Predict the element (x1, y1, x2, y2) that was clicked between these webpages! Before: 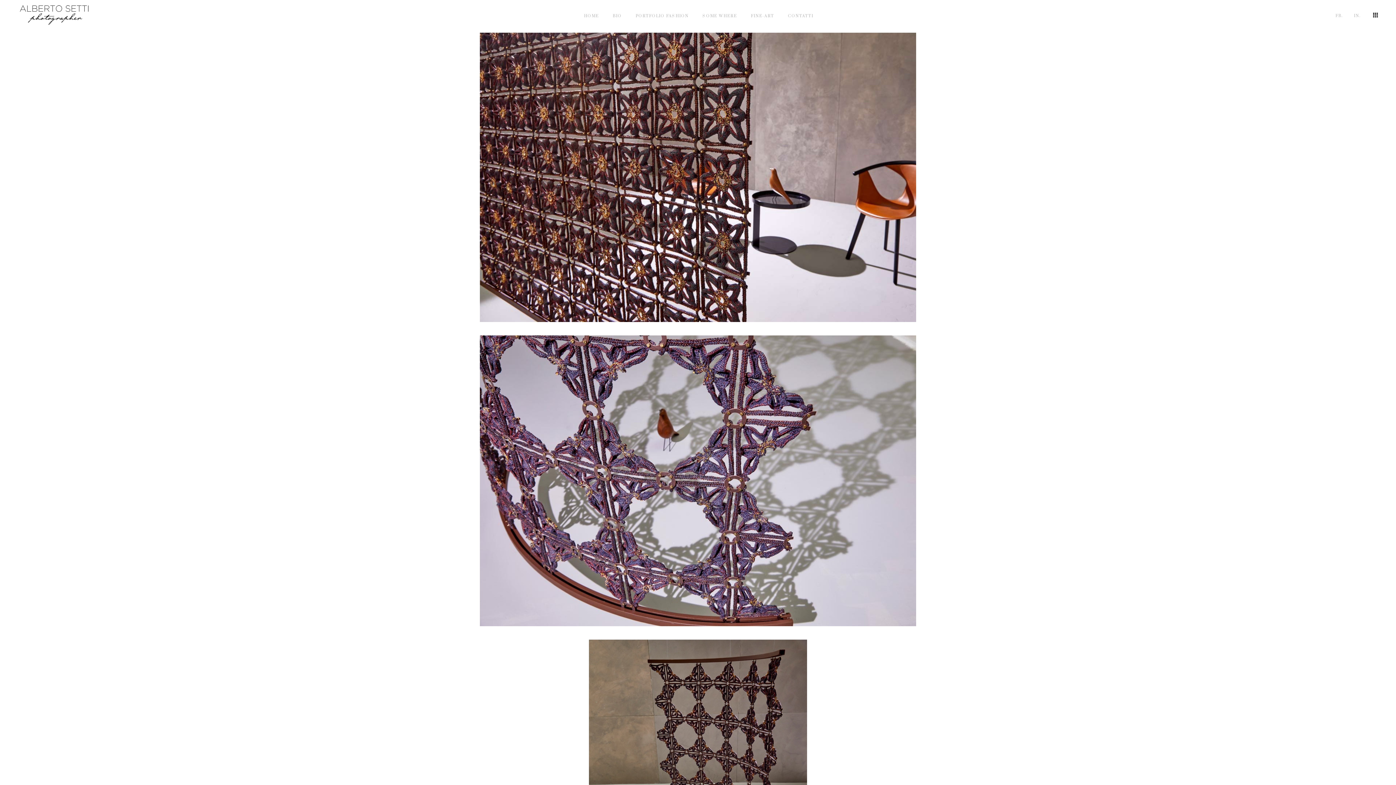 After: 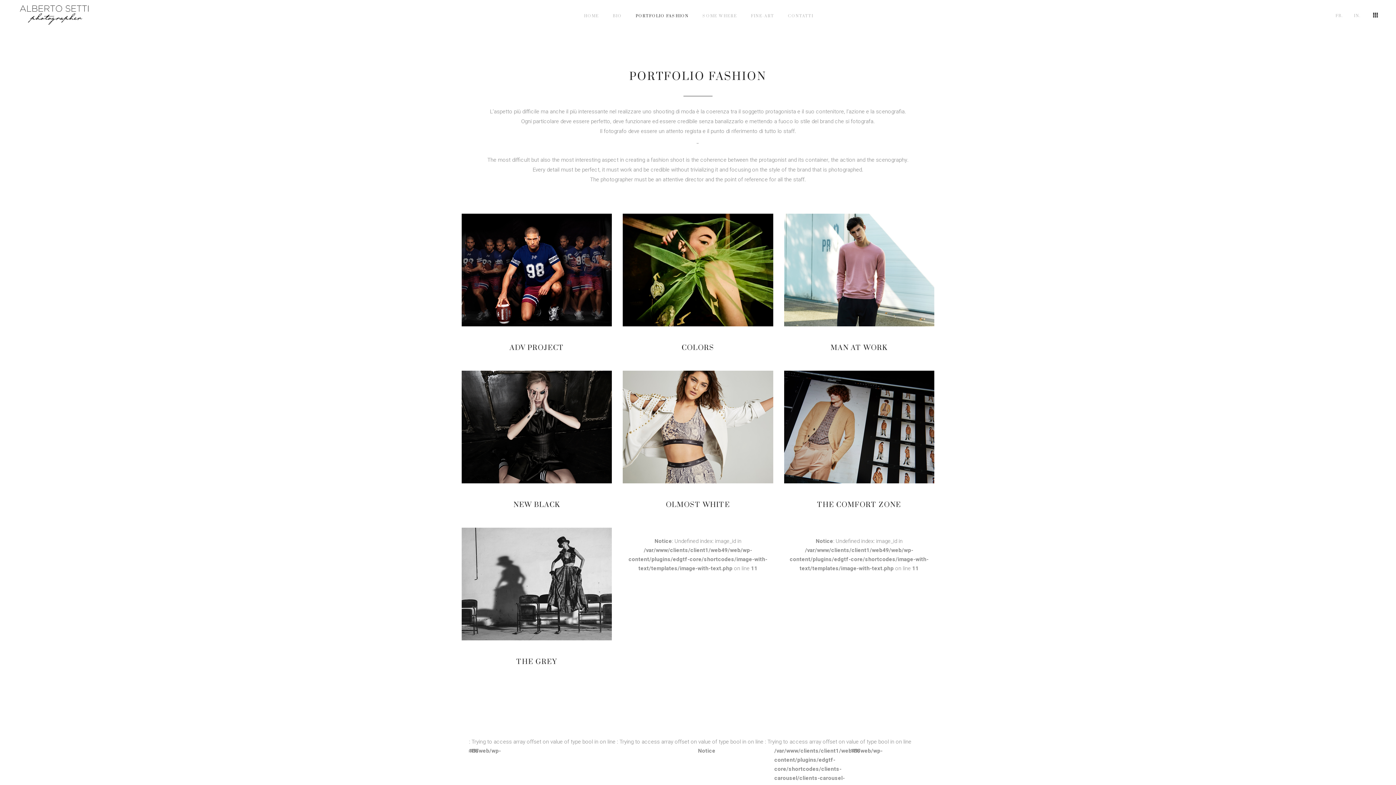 Action: label: PORTFOLIO FASHION bbox: (628, 0, 695, 32)